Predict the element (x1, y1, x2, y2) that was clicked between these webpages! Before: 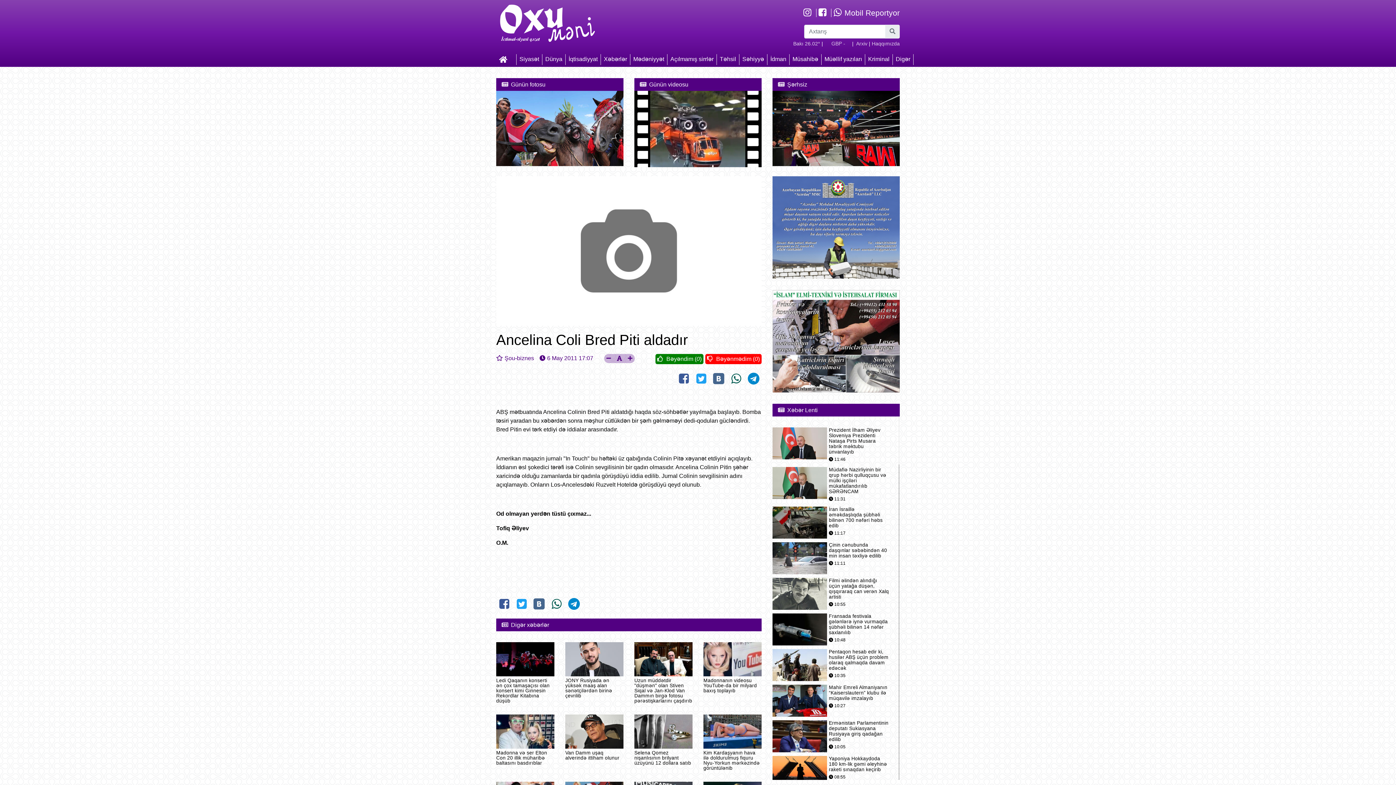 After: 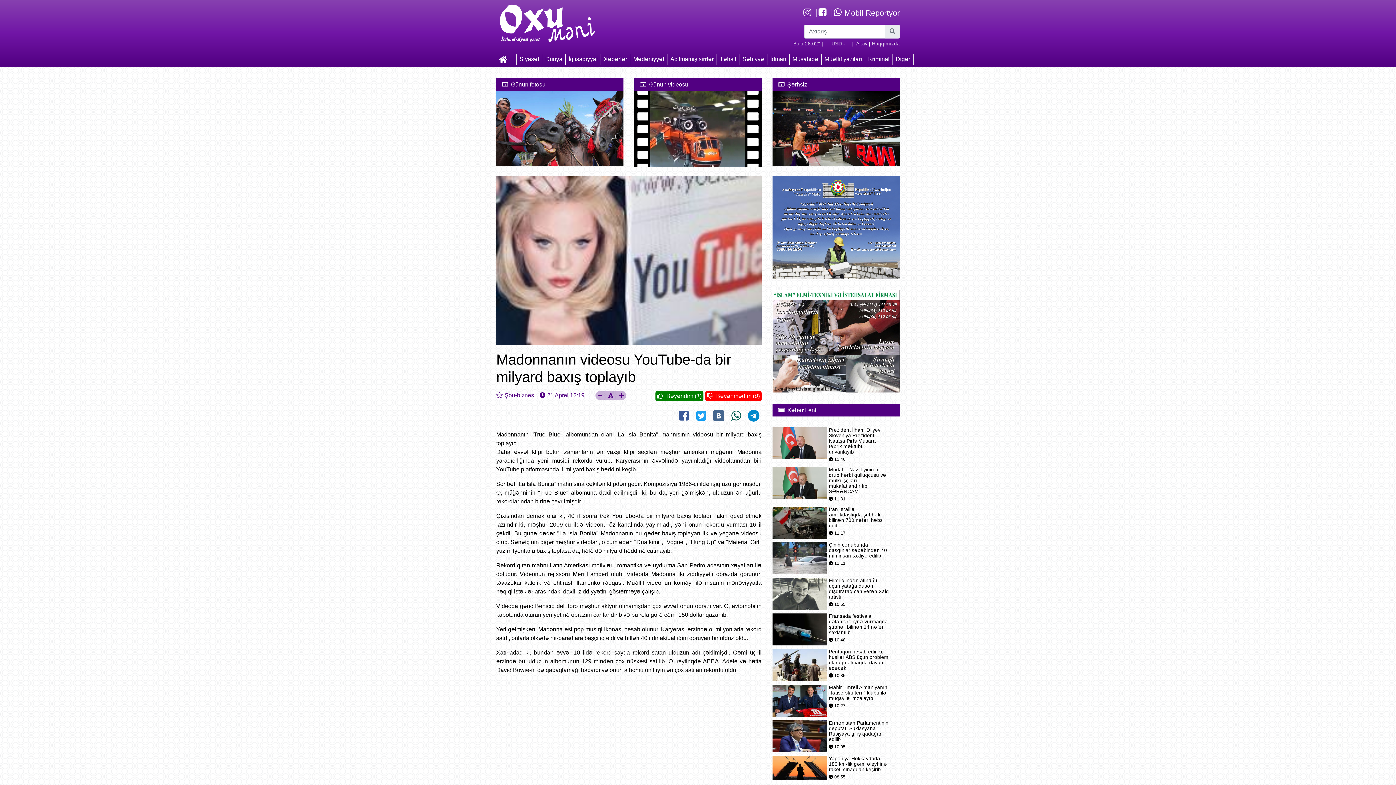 Action: bbox: (703, 642, 761, 676)